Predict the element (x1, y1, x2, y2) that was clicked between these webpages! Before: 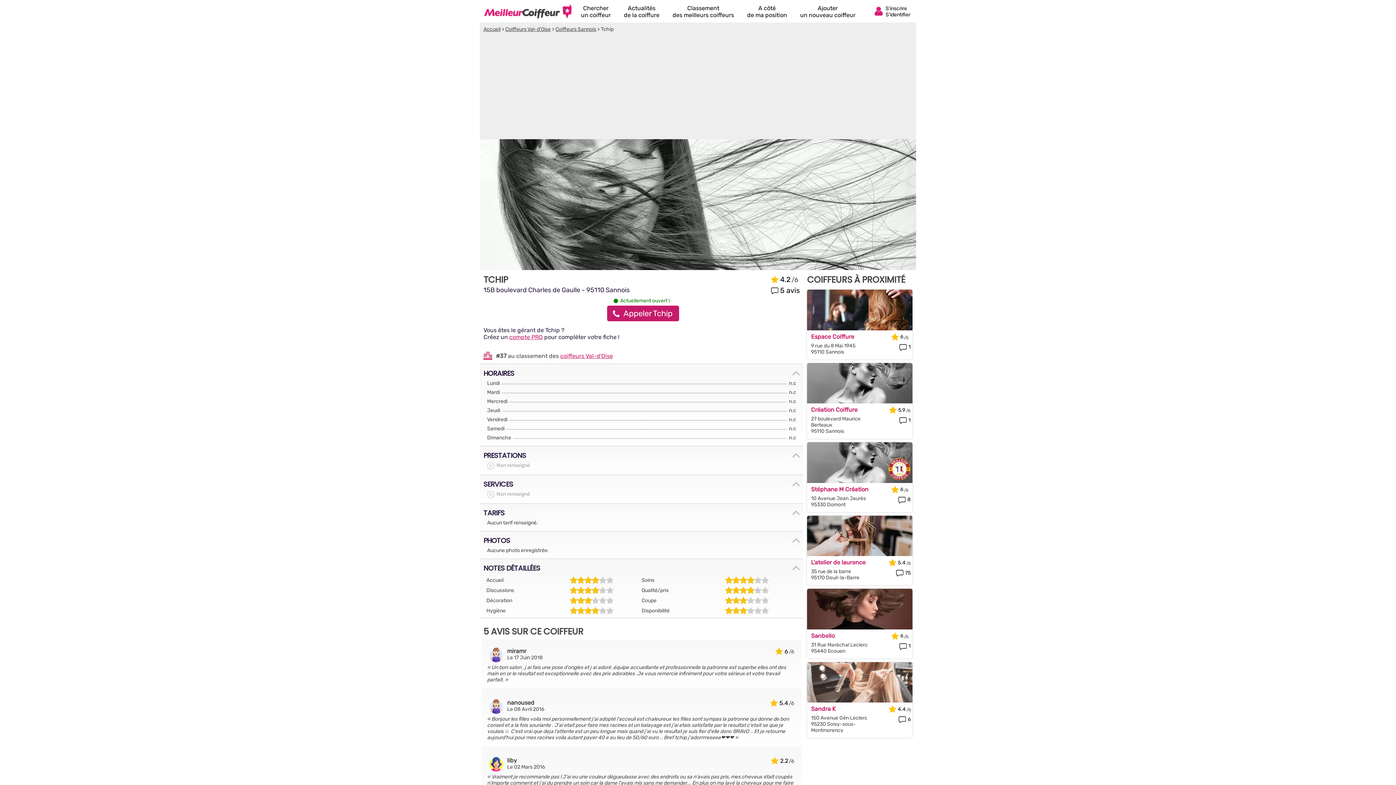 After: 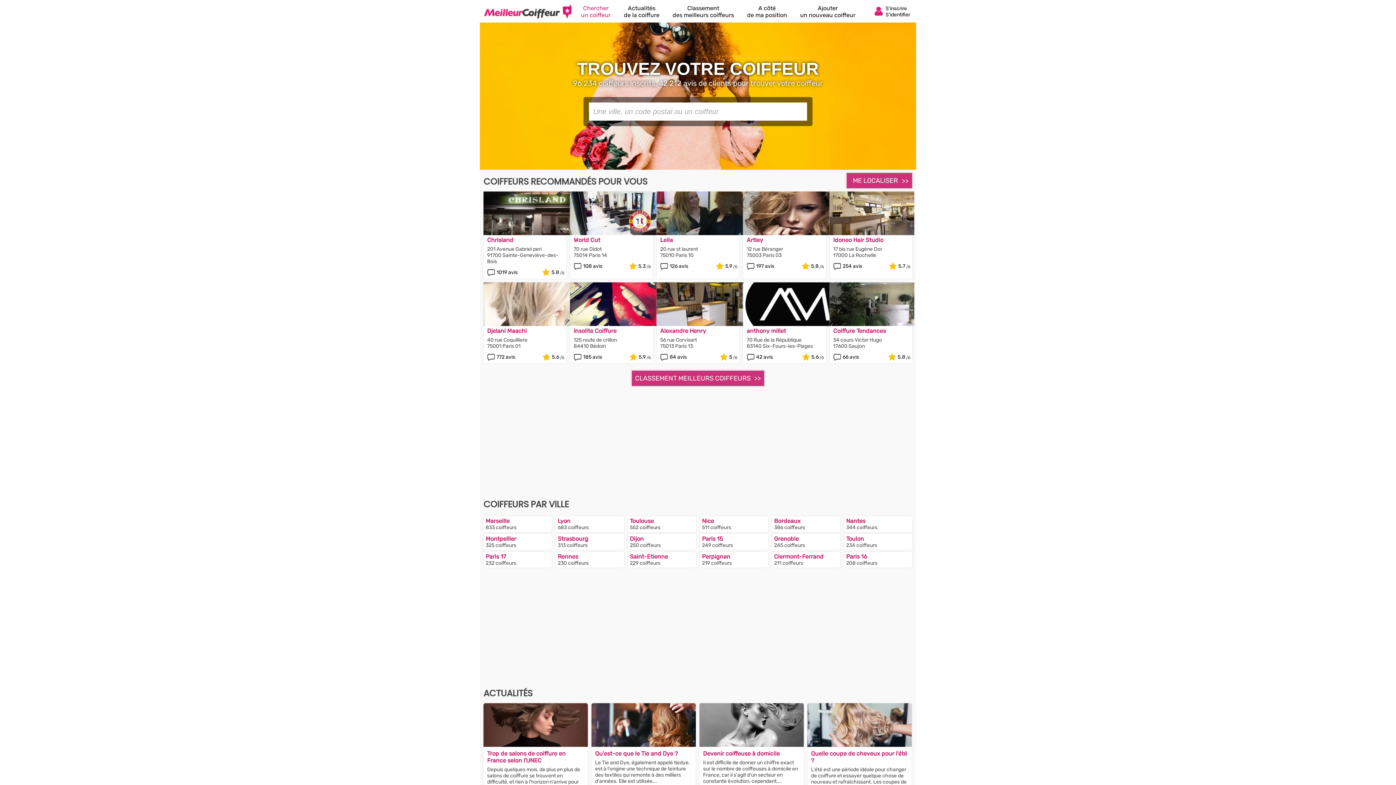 Action: bbox: (581, 4, 610, 18) label: Chercher
un coiffeur